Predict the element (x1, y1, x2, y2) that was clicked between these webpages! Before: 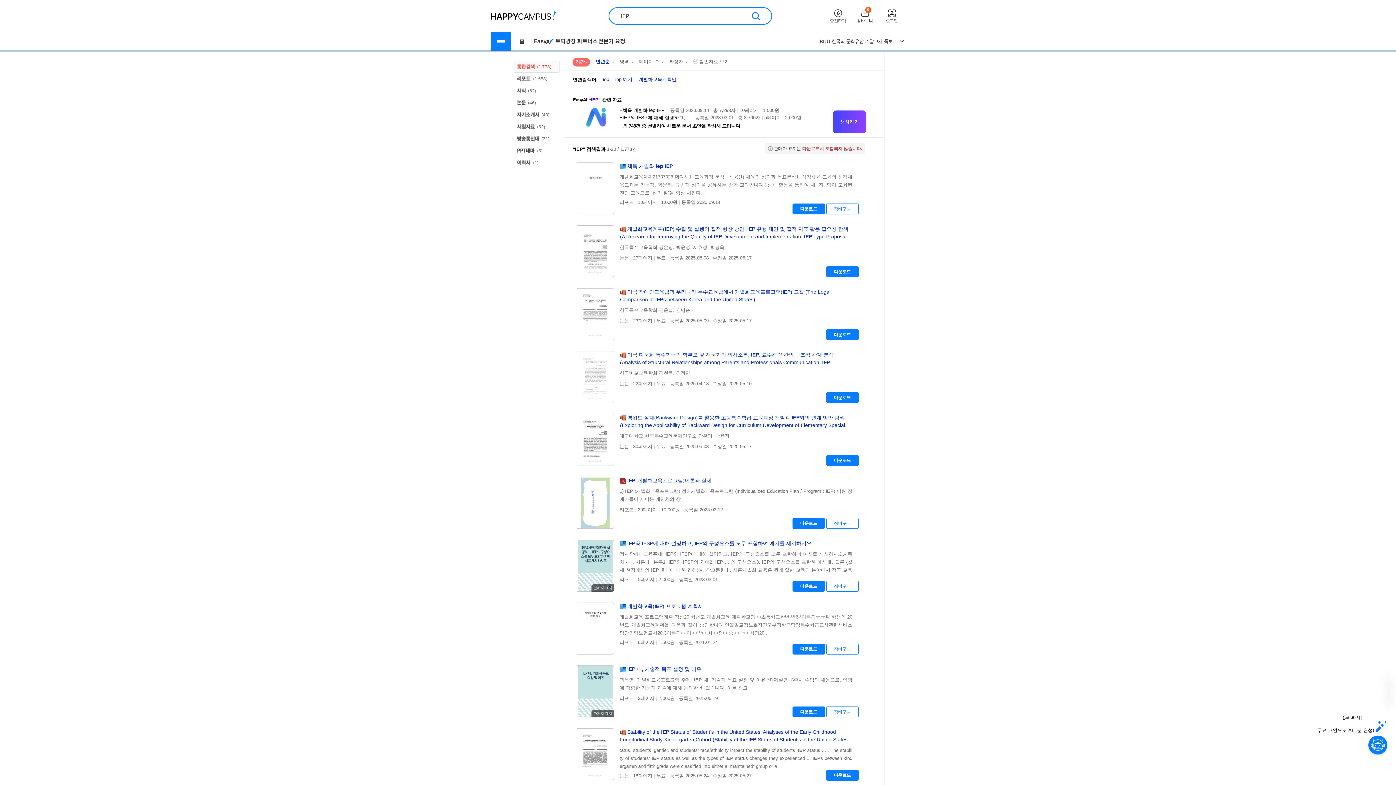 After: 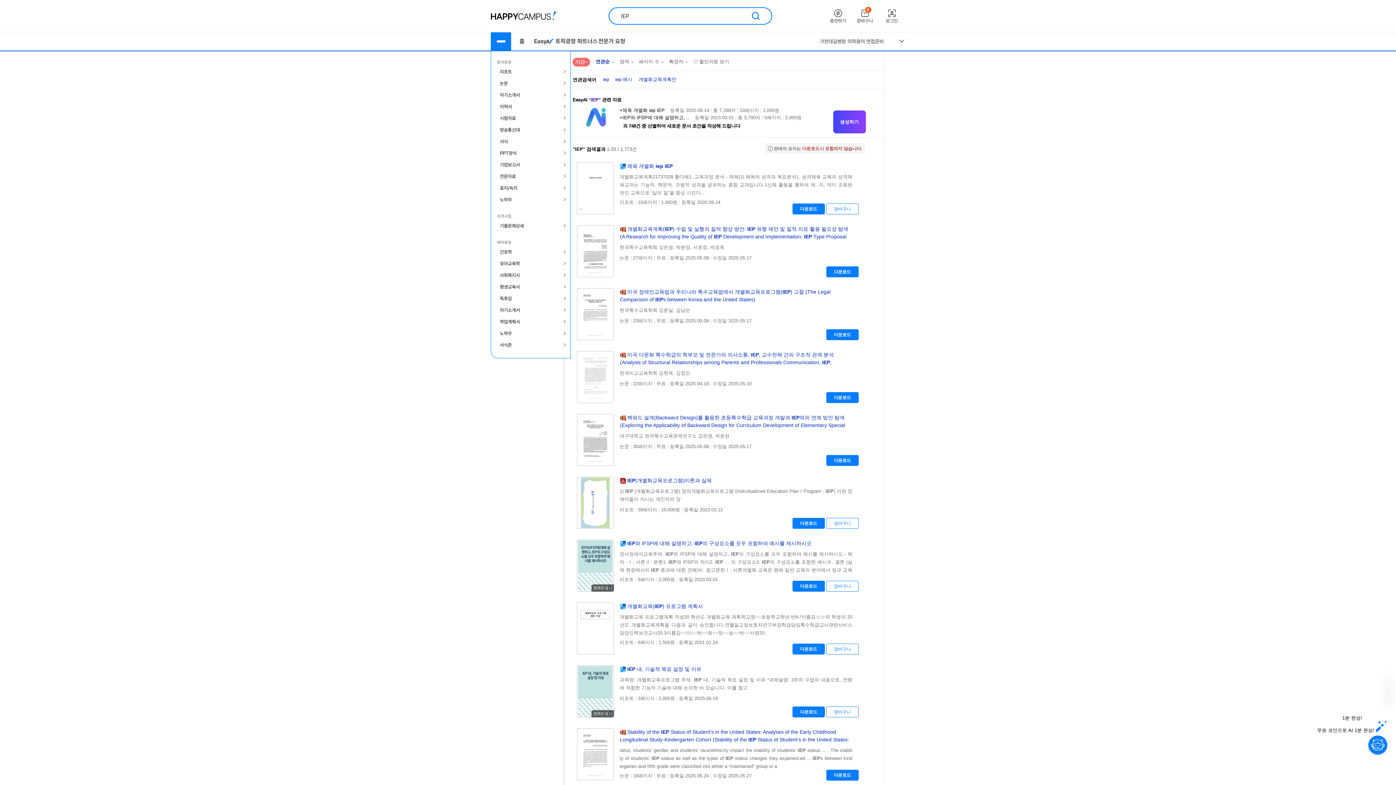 Action: bbox: (490, 32, 511, 50)